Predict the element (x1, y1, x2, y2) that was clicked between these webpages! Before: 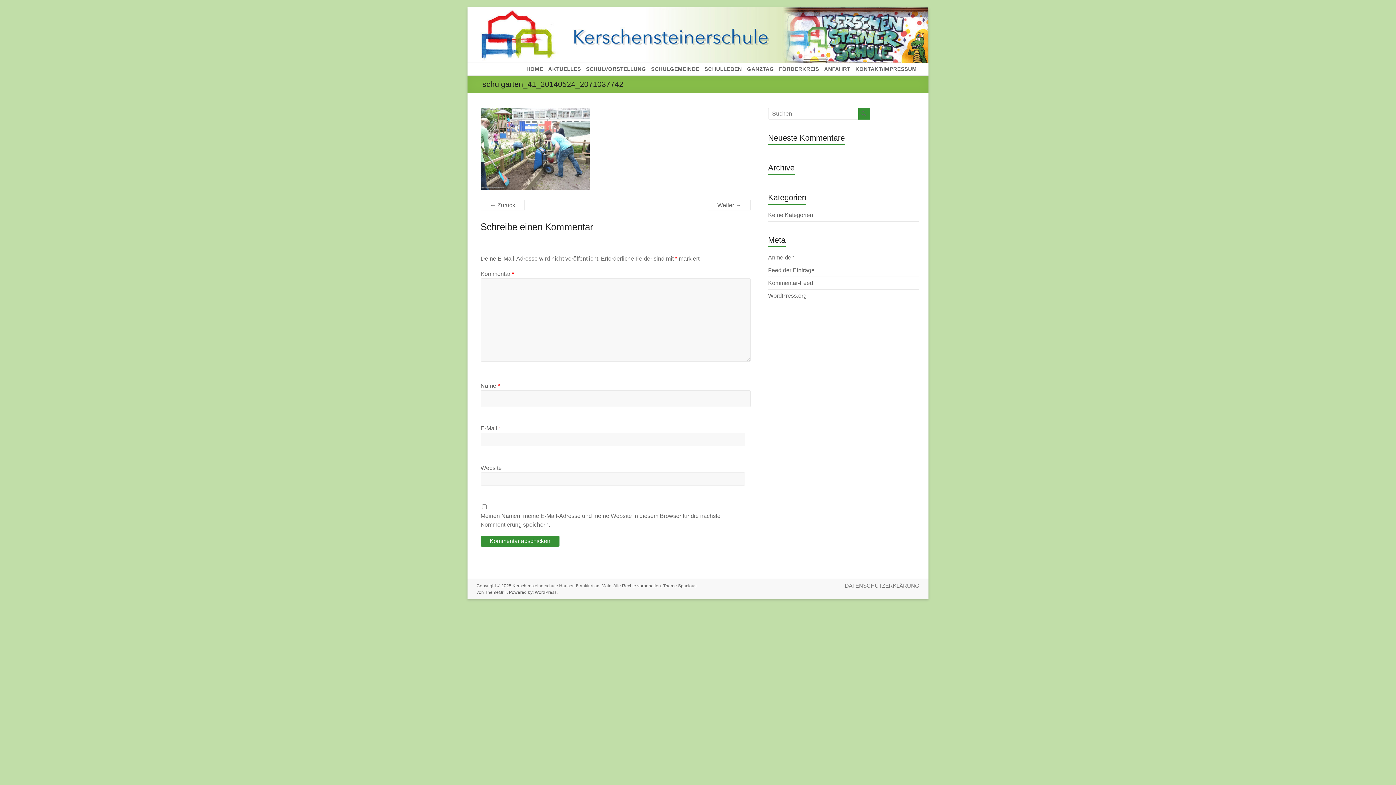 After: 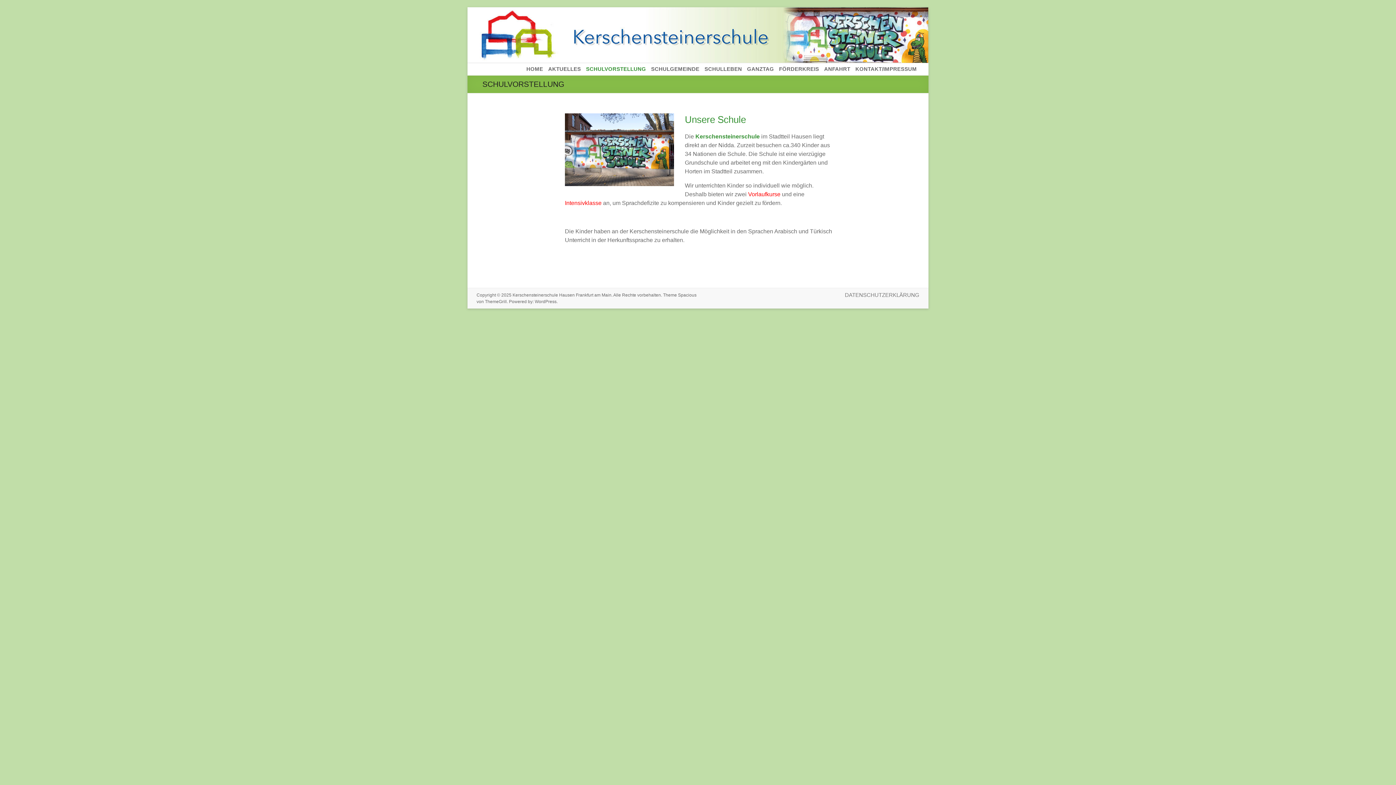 Action: bbox: (586, 64, 646, 74) label: SCHULVORSTELLUNG